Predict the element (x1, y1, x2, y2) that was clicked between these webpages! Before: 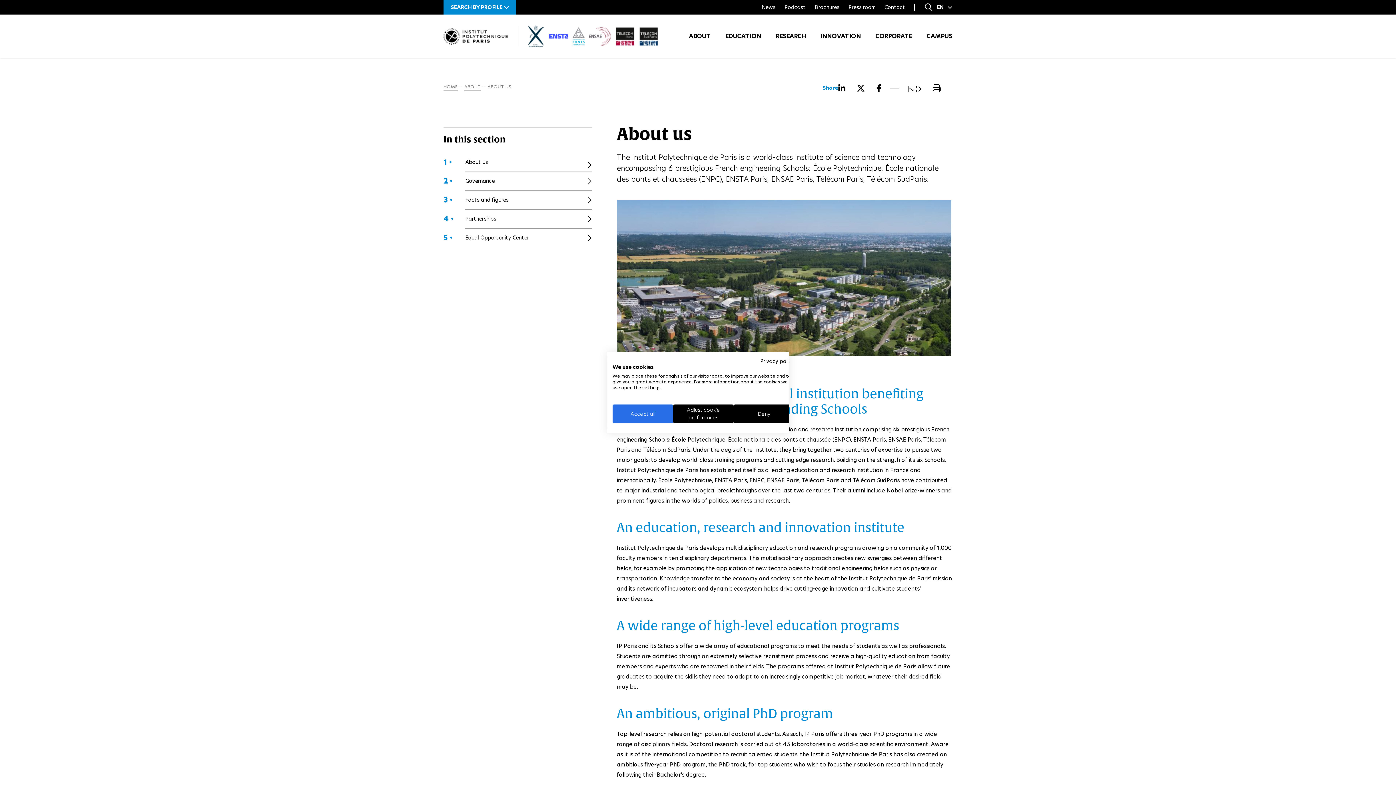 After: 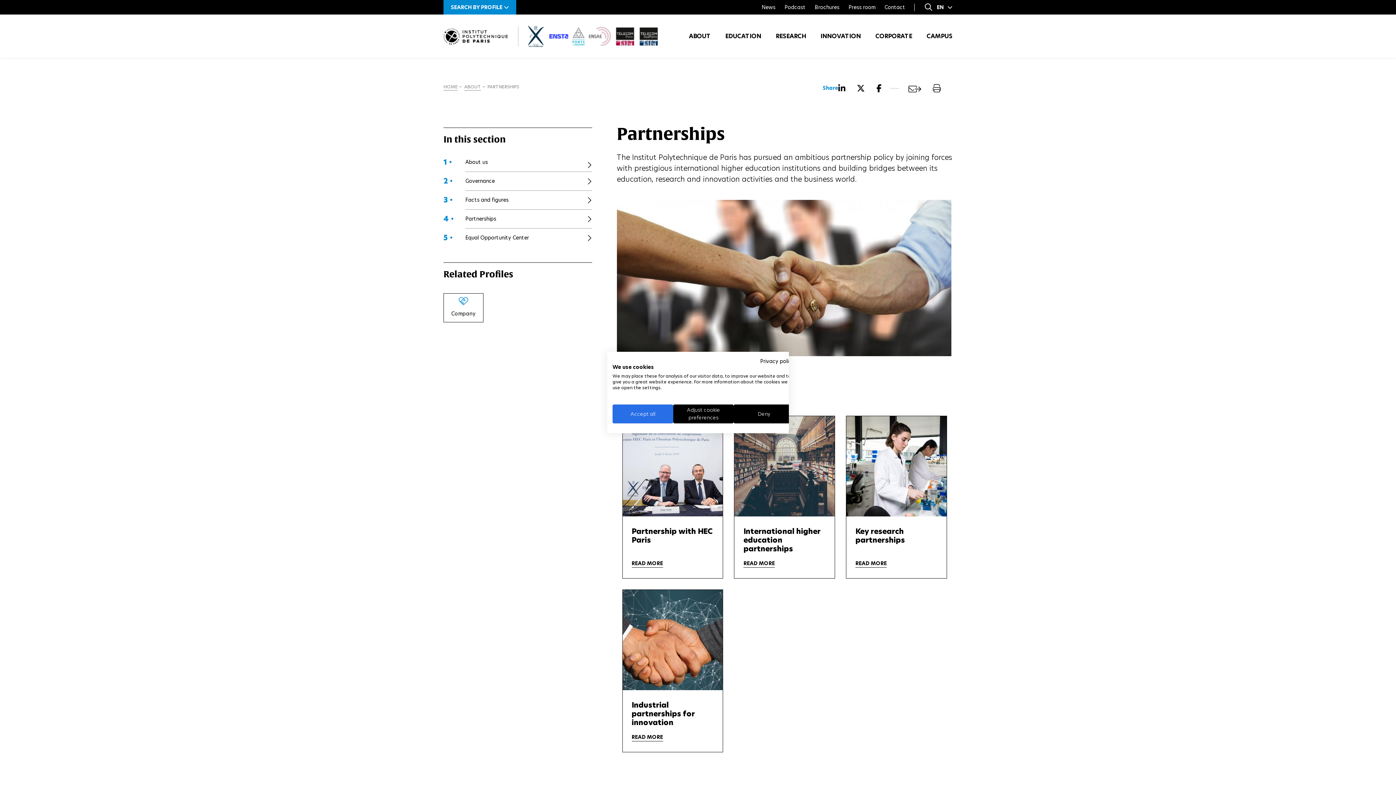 Action: label: 4 •
Partnerships bbox: (443, 209, 592, 228)